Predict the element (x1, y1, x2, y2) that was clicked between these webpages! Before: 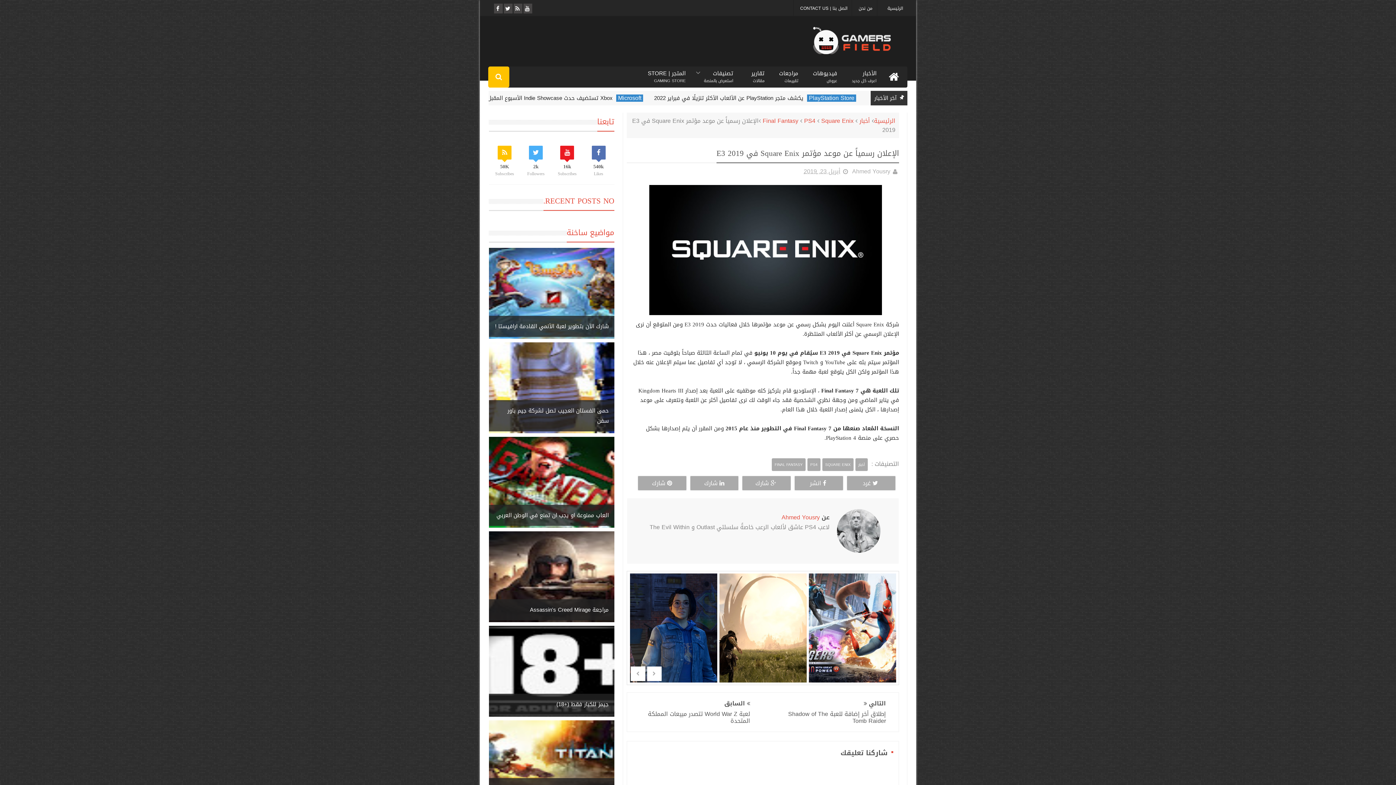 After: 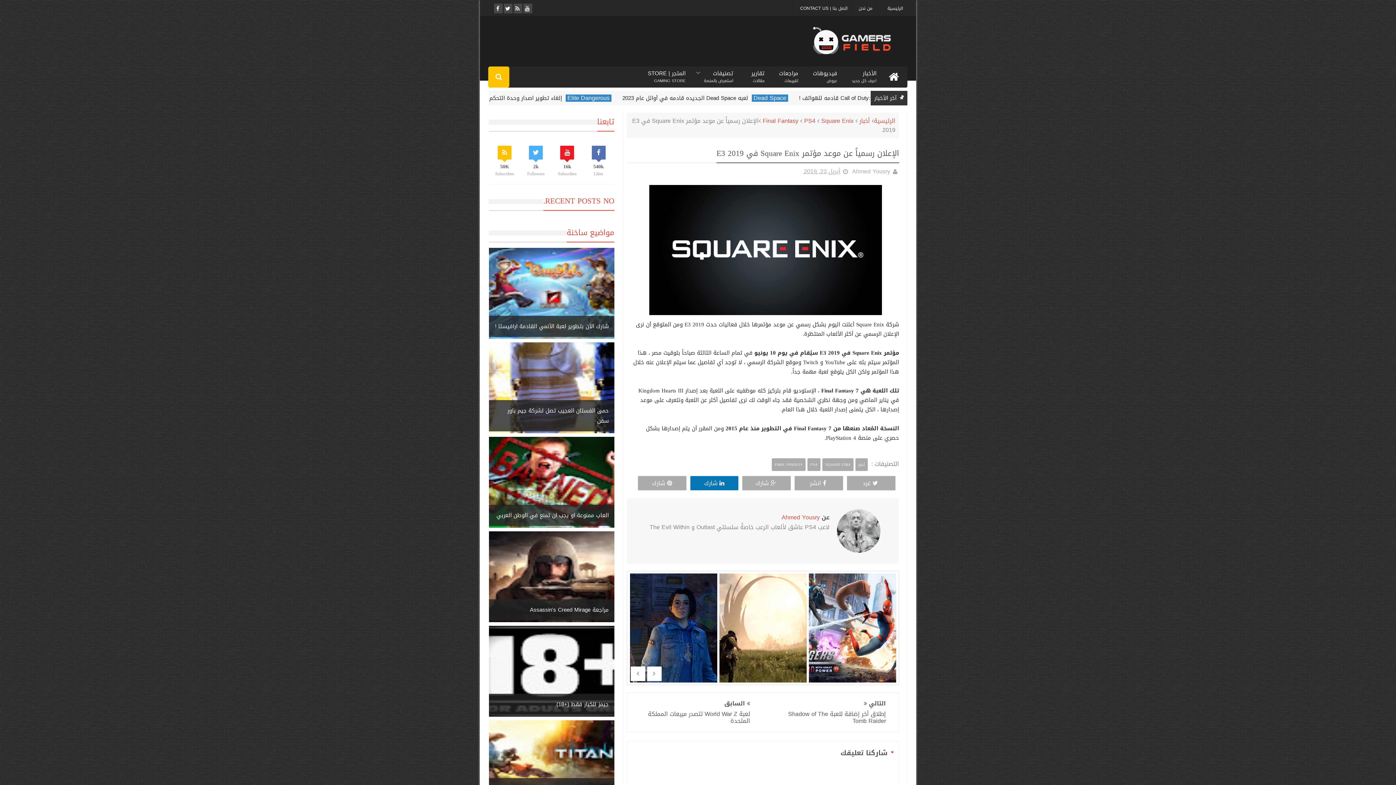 Action: label: شارك bbox: (690, 476, 738, 490)